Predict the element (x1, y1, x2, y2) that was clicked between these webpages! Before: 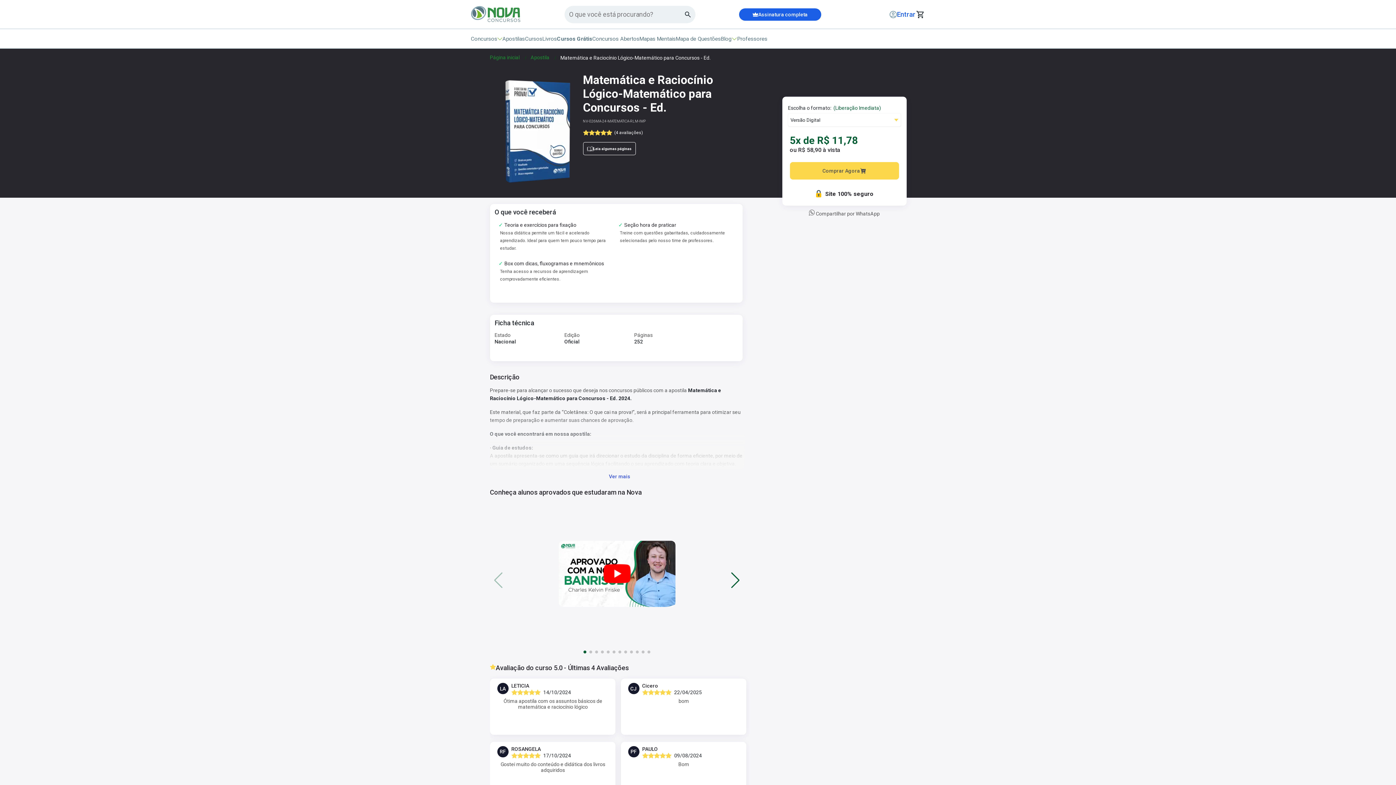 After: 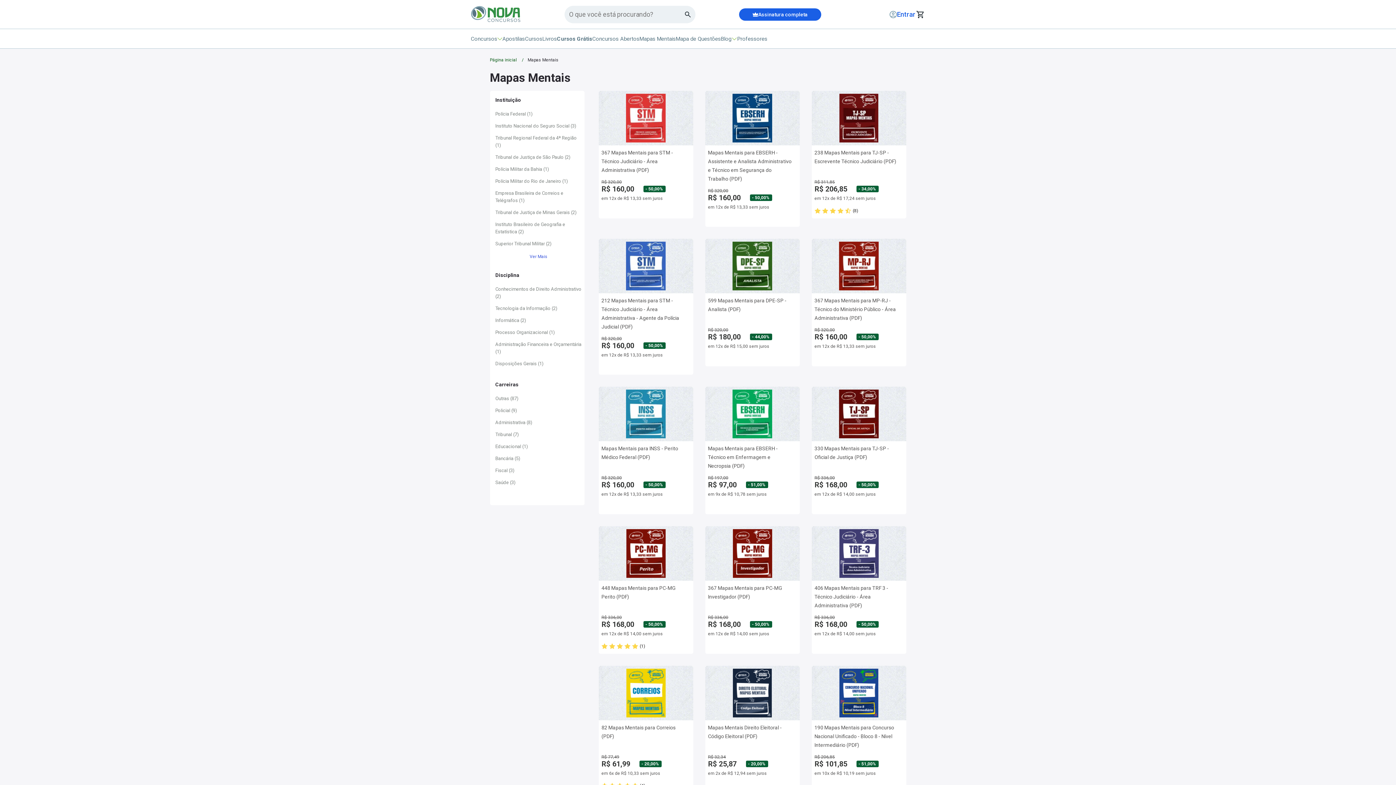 Action: label: Mapas Mentais bbox: (639, 35, 676, 42)